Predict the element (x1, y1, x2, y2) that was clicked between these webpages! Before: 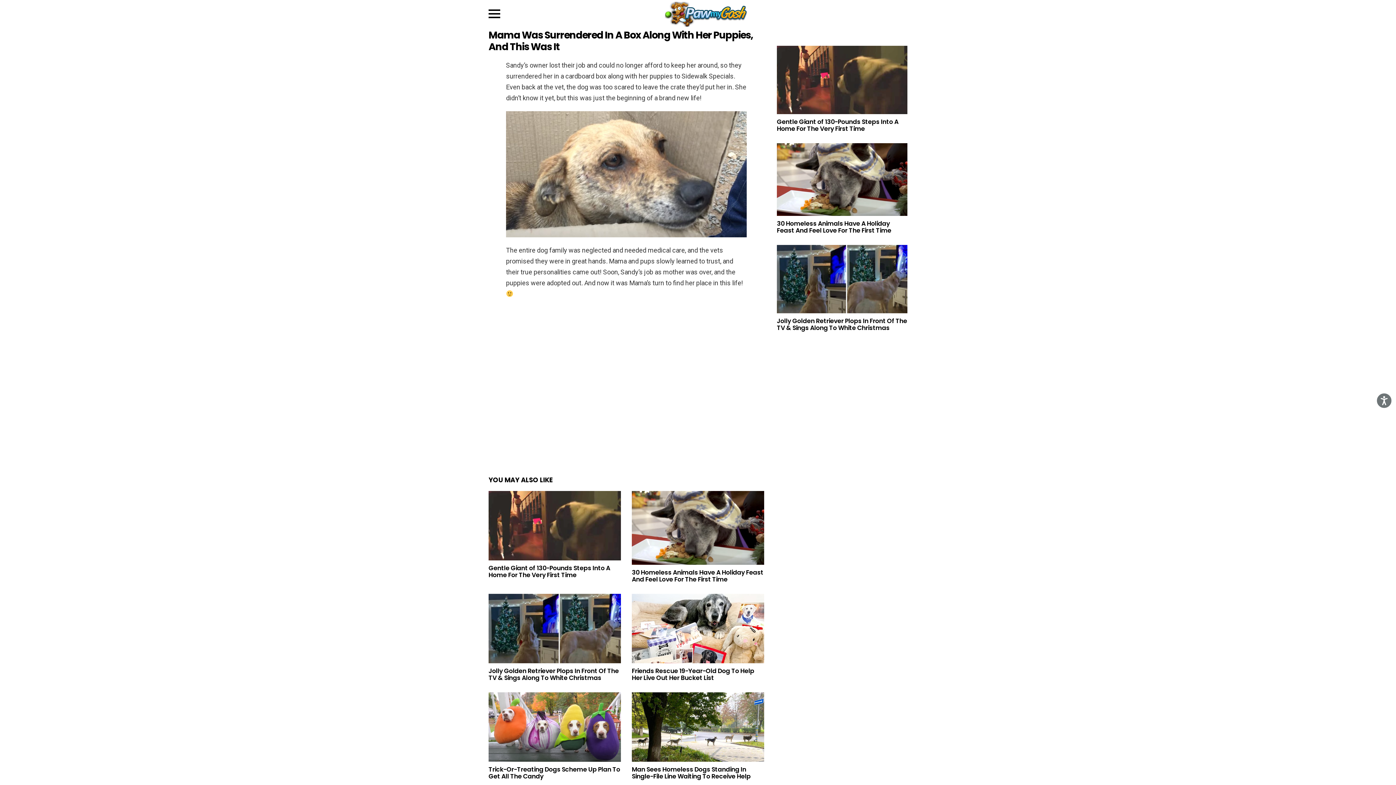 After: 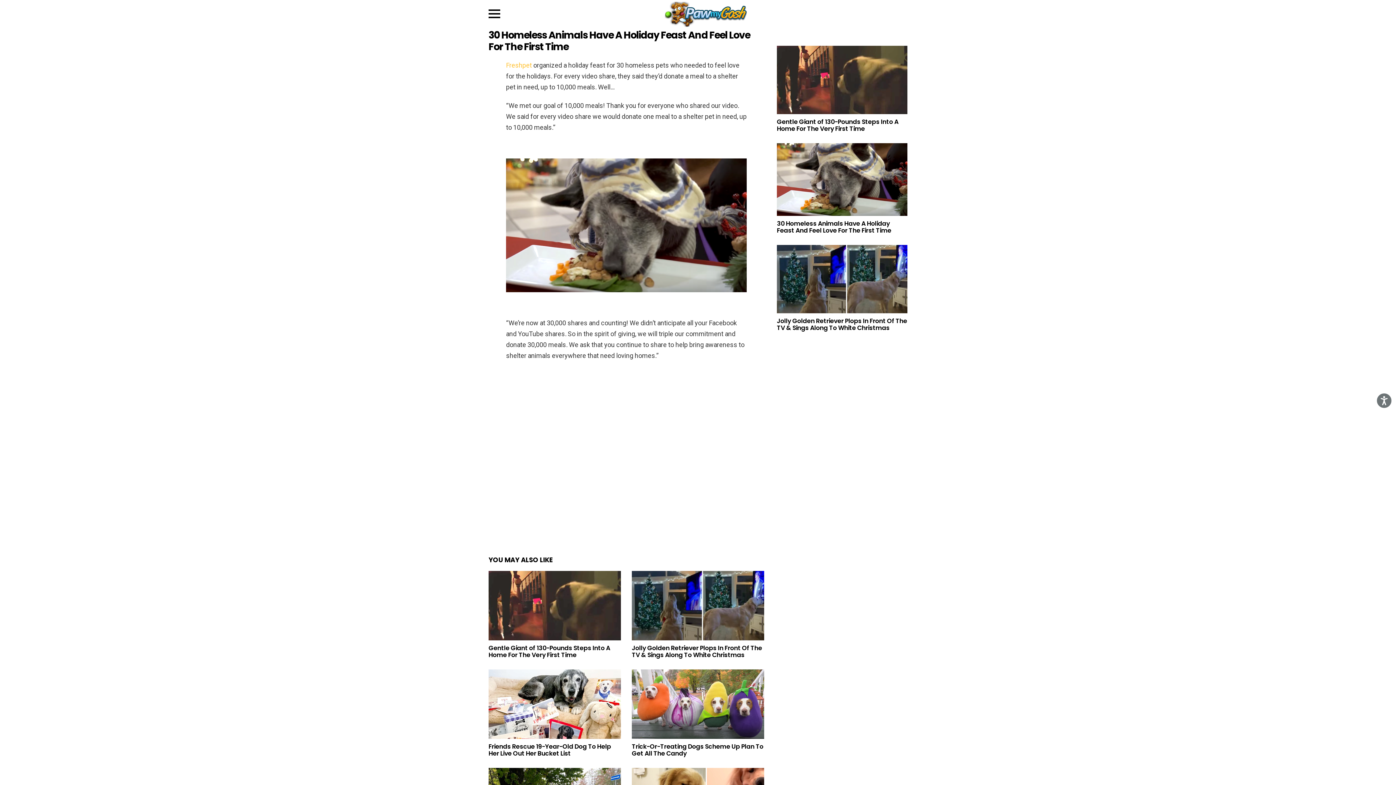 Action: bbox: (777, 219, 891, 234) label: 30 Homeless Animals Have A Holiday Feast And Feel Love For The First Time